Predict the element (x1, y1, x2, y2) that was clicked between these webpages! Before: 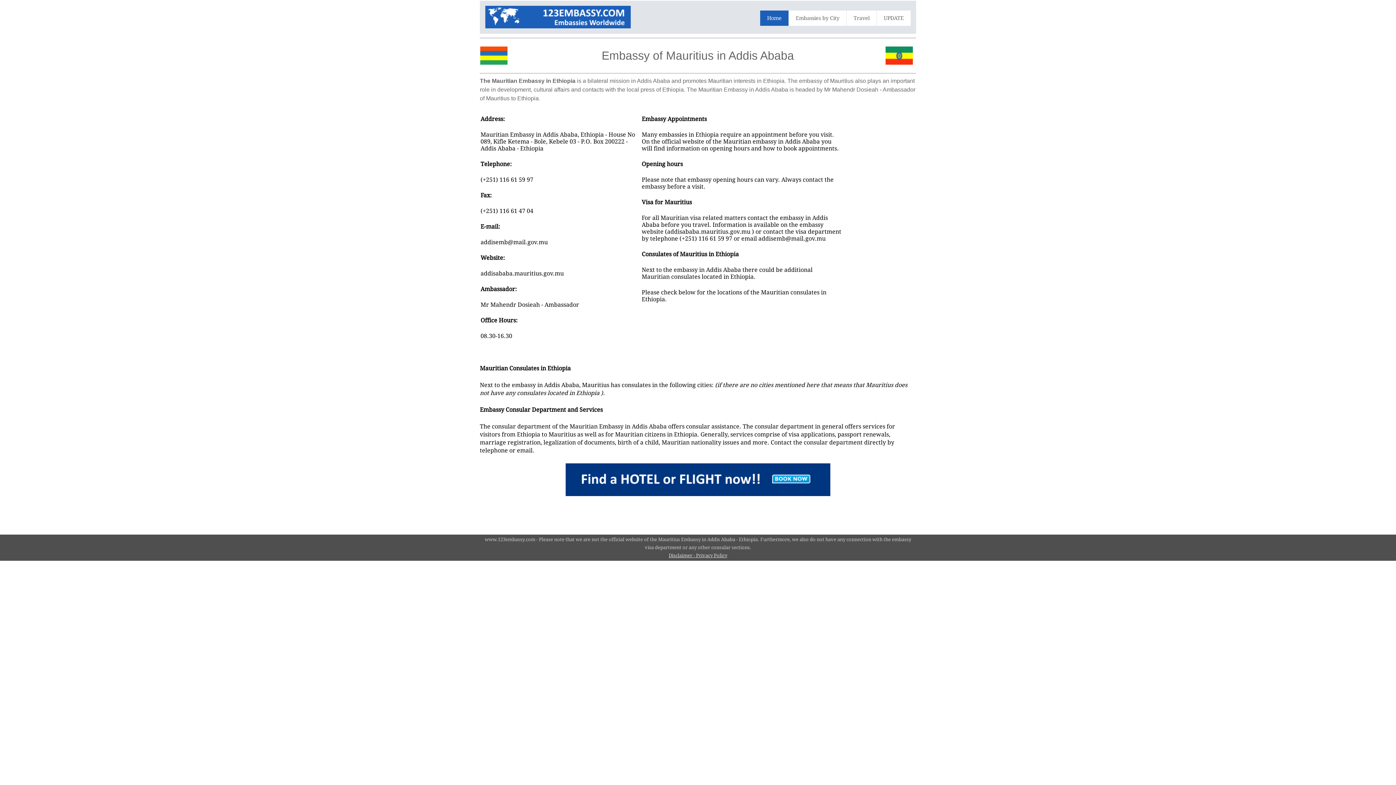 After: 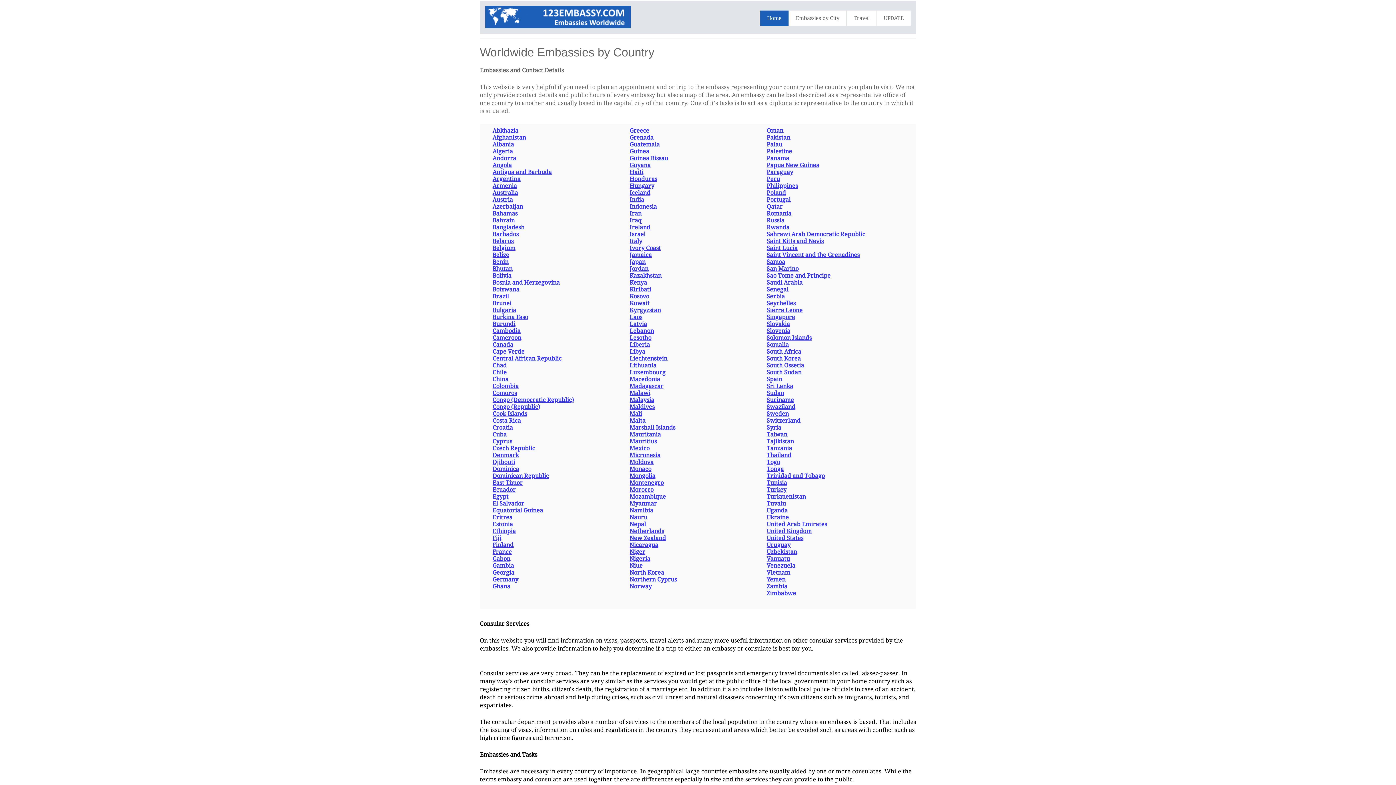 Action: bbox: (760, 10, 788, 25) label: Home